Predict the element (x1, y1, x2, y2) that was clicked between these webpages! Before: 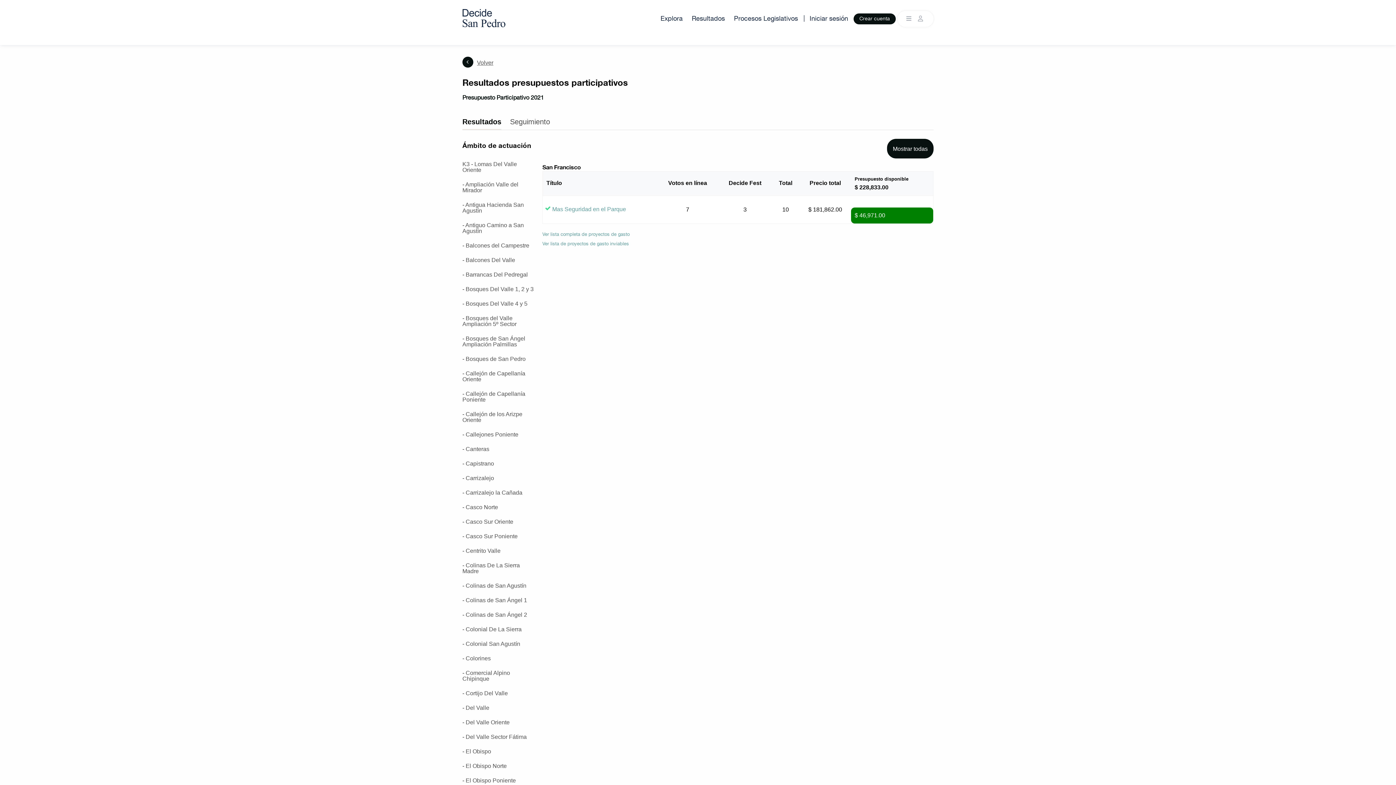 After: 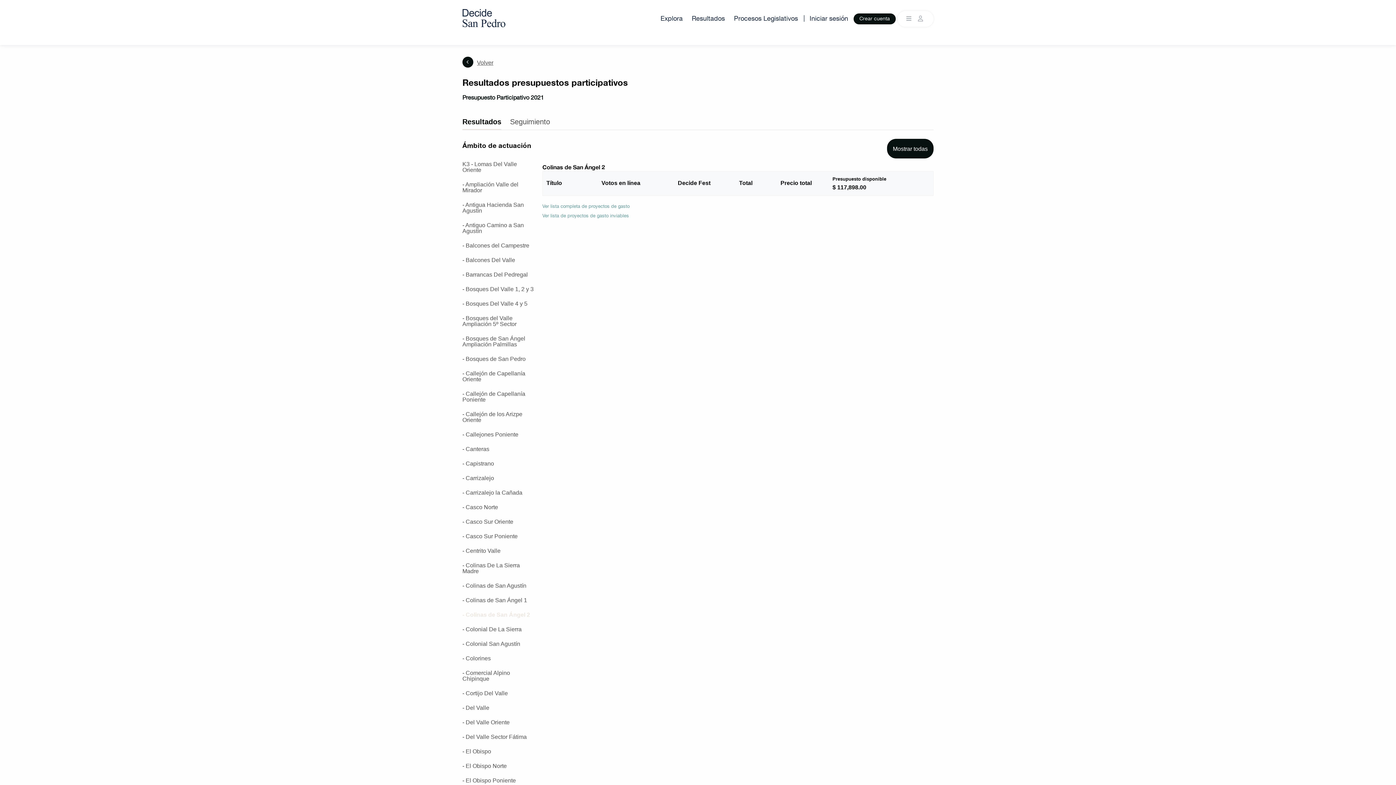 Action: bbox: (462, 612, 533, 618) label: - Colinas de San Ángel 2